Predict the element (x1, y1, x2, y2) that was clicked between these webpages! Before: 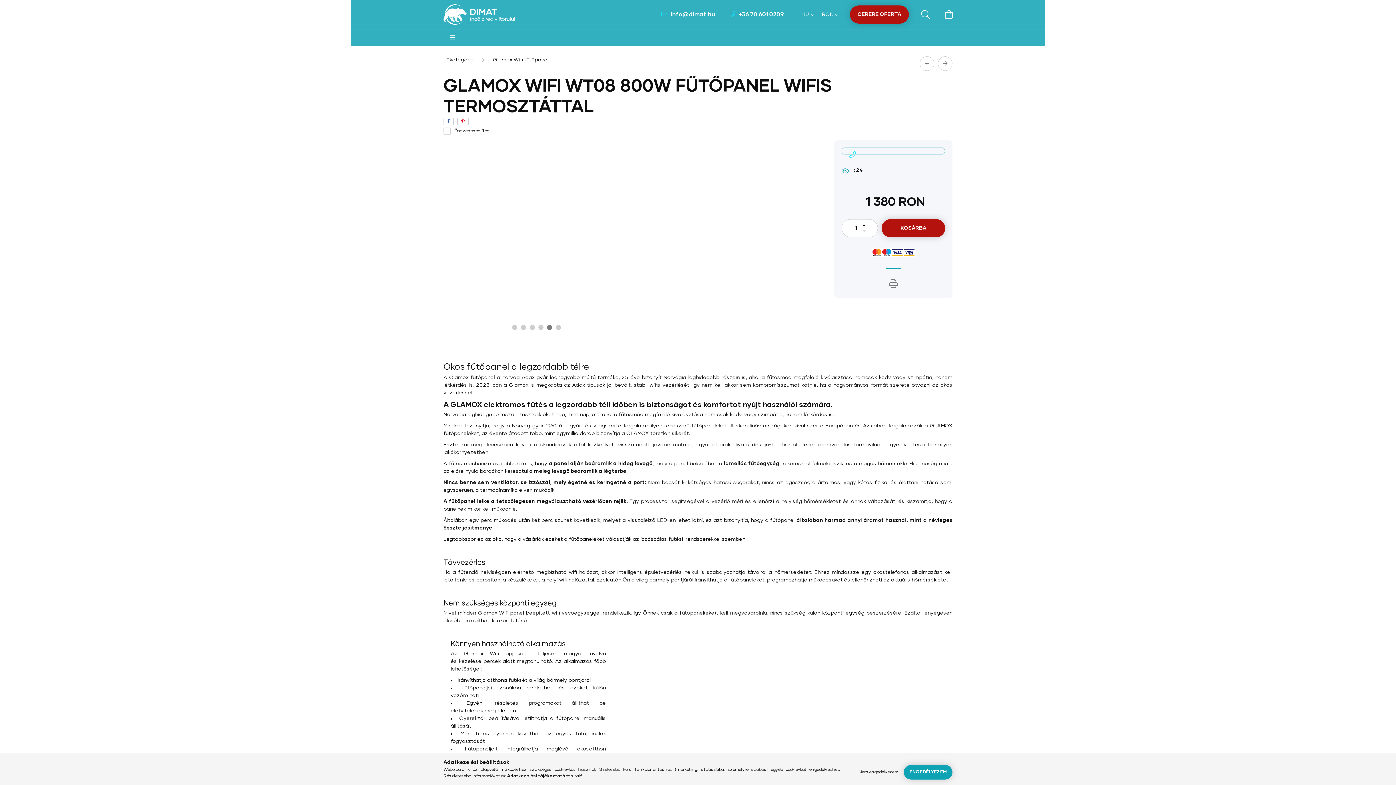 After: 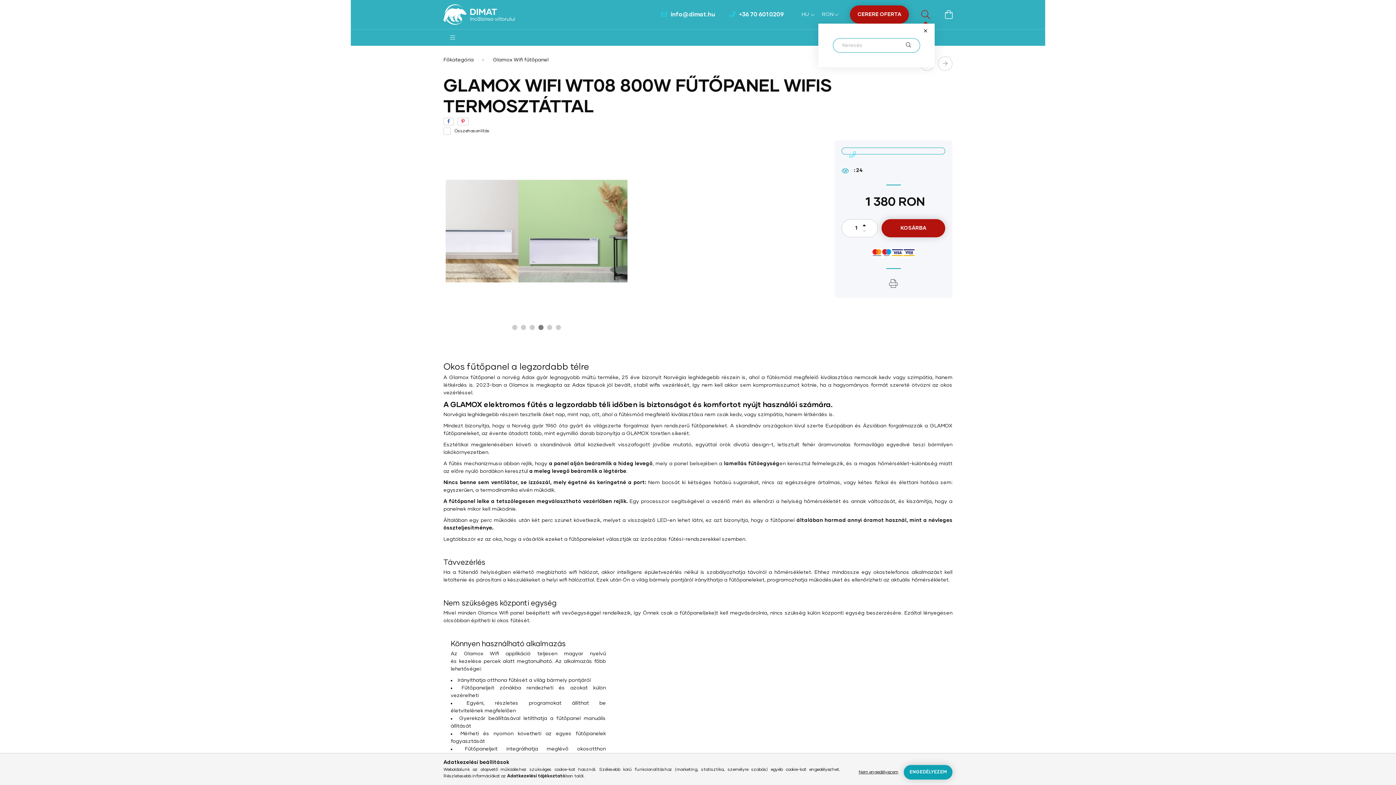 Action: label: search button bbox: (918, 7, 933, 21)